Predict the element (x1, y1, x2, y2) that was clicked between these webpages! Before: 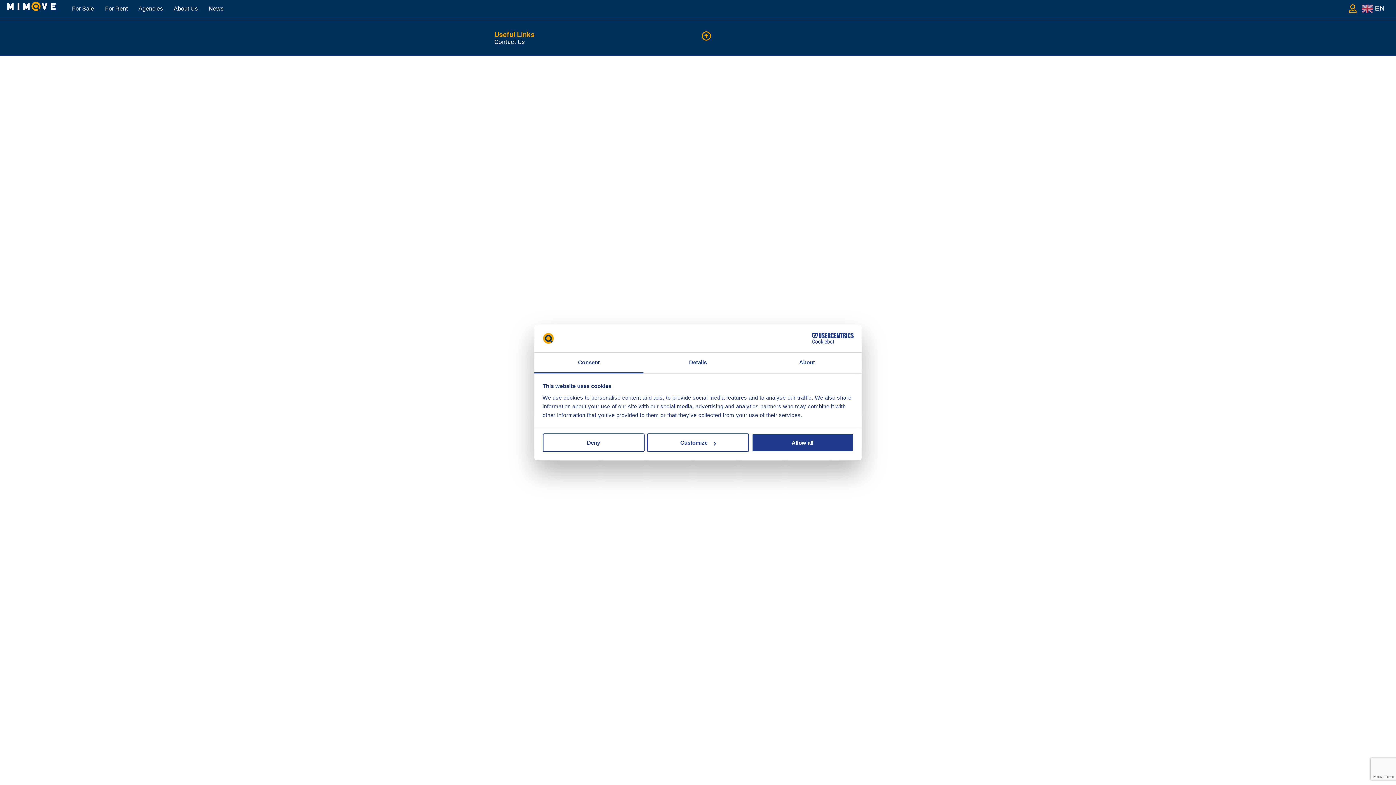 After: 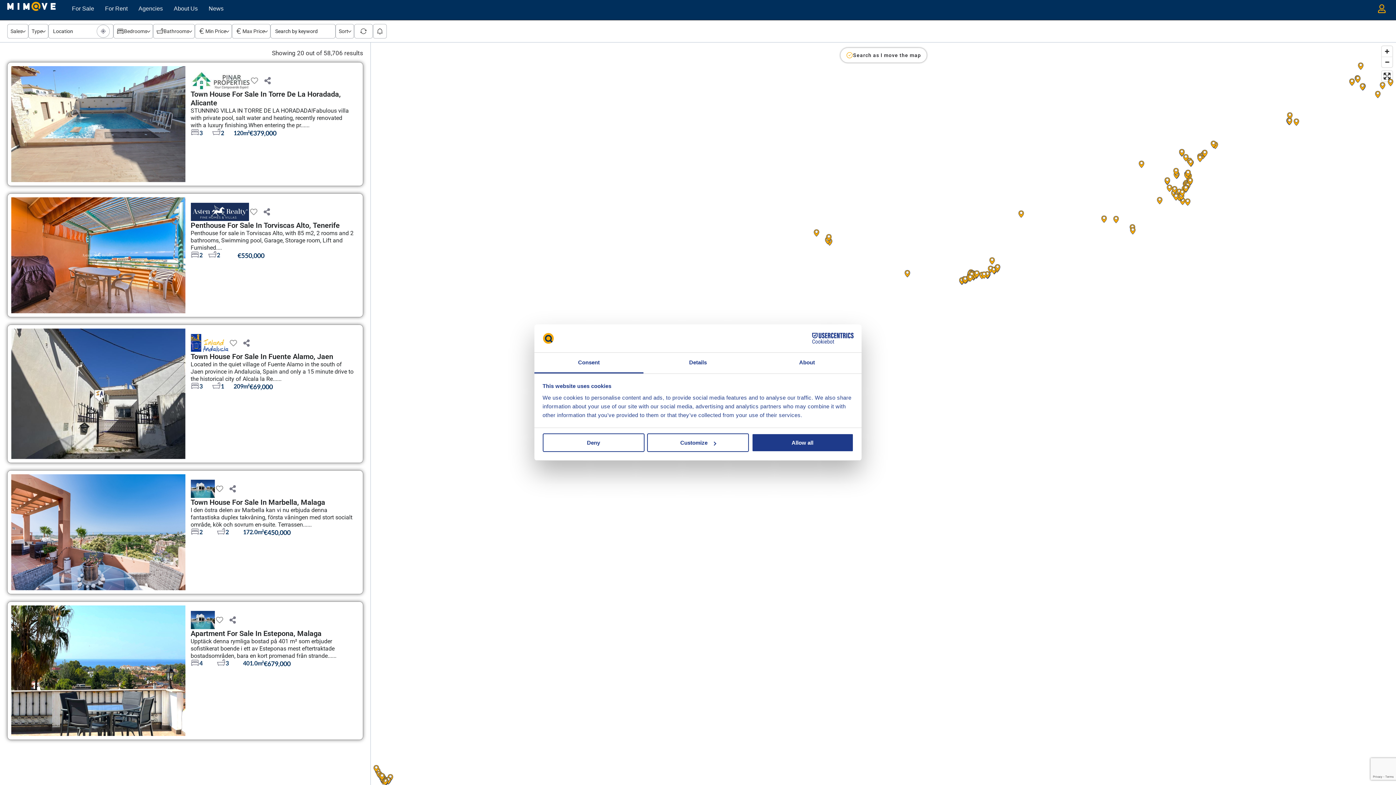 Action: bbox: (72, 1, 94, 14) label: For Sale